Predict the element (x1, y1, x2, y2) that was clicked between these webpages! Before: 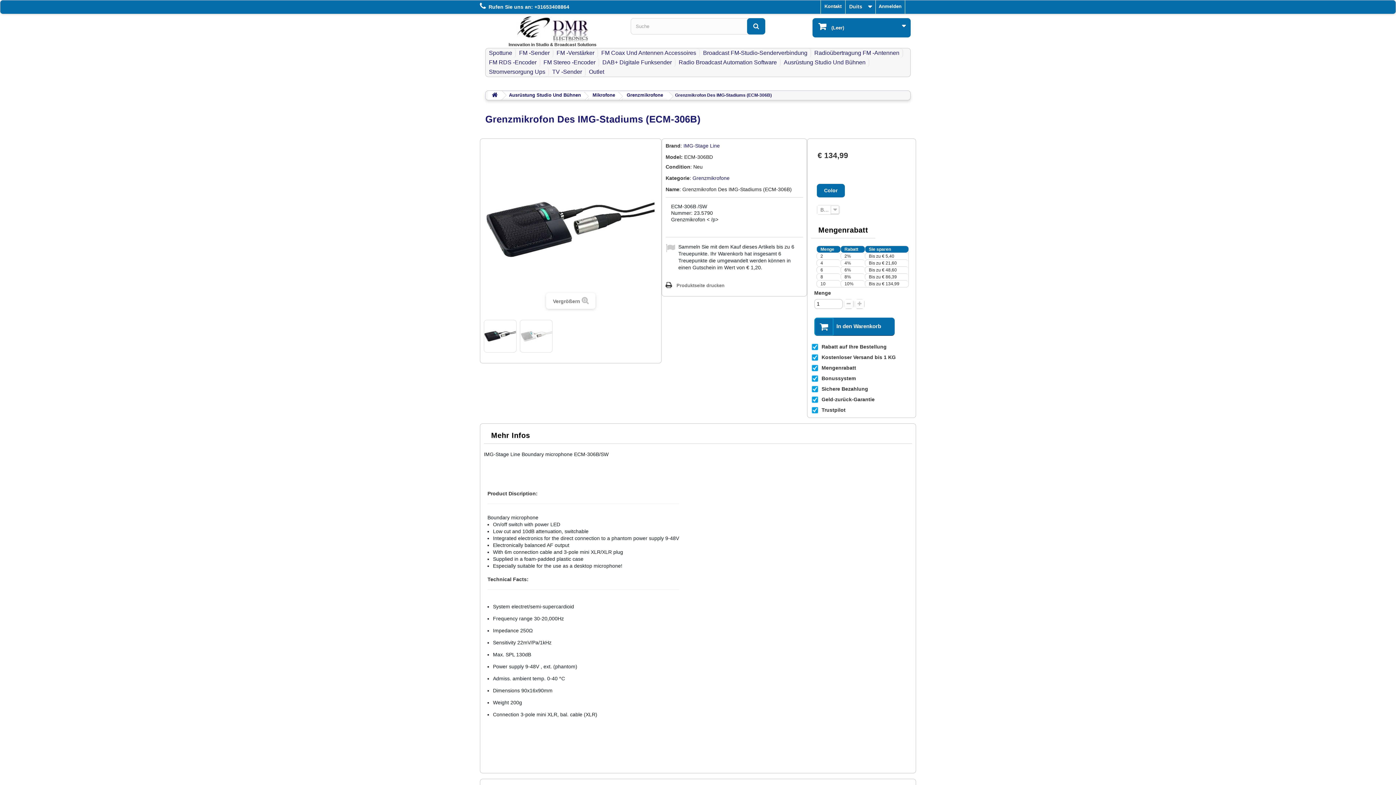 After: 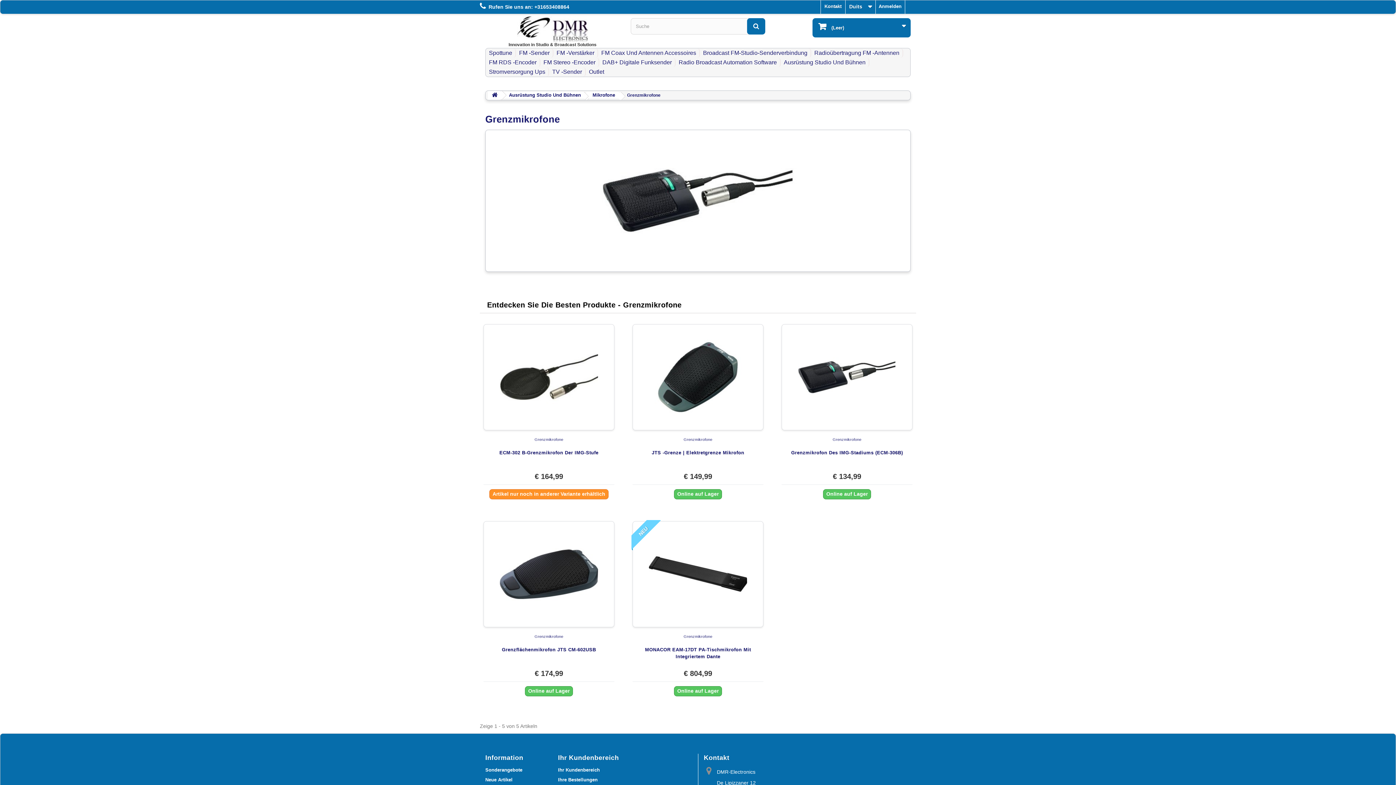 Action: label: Grenzmikrofone bbox: (692, 175, 729, 181)